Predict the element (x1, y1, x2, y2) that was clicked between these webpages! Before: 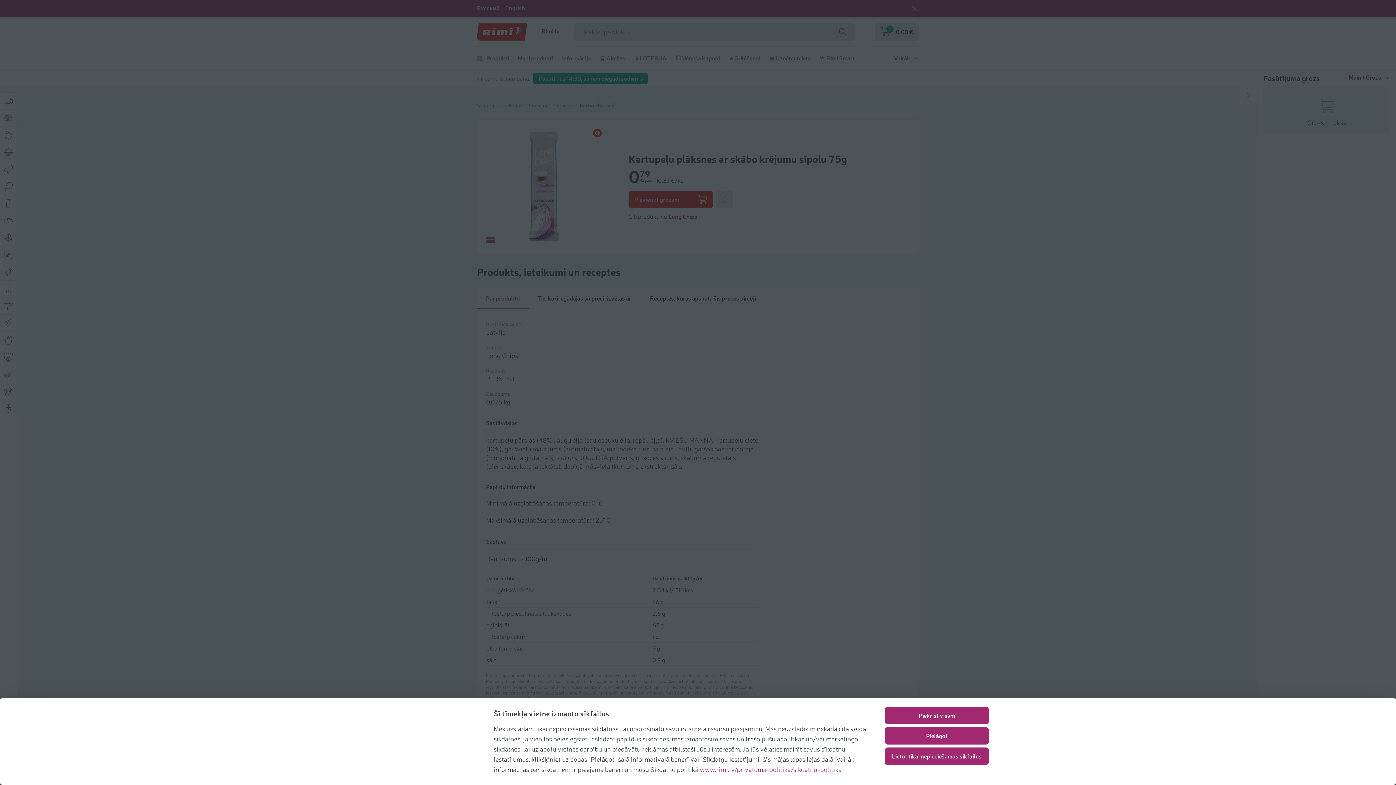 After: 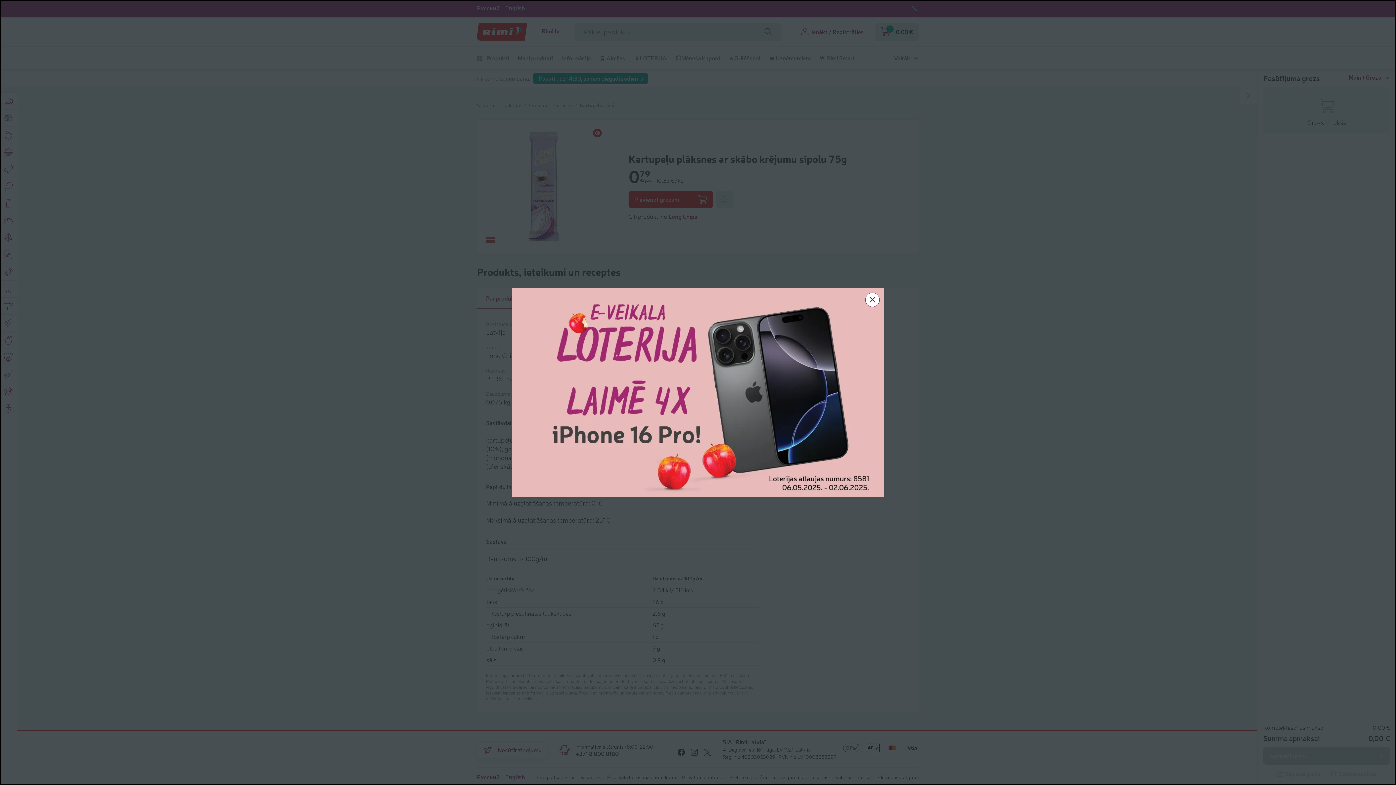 Action: bbox: (885, 707, 989, 724) label: Piekrist visām